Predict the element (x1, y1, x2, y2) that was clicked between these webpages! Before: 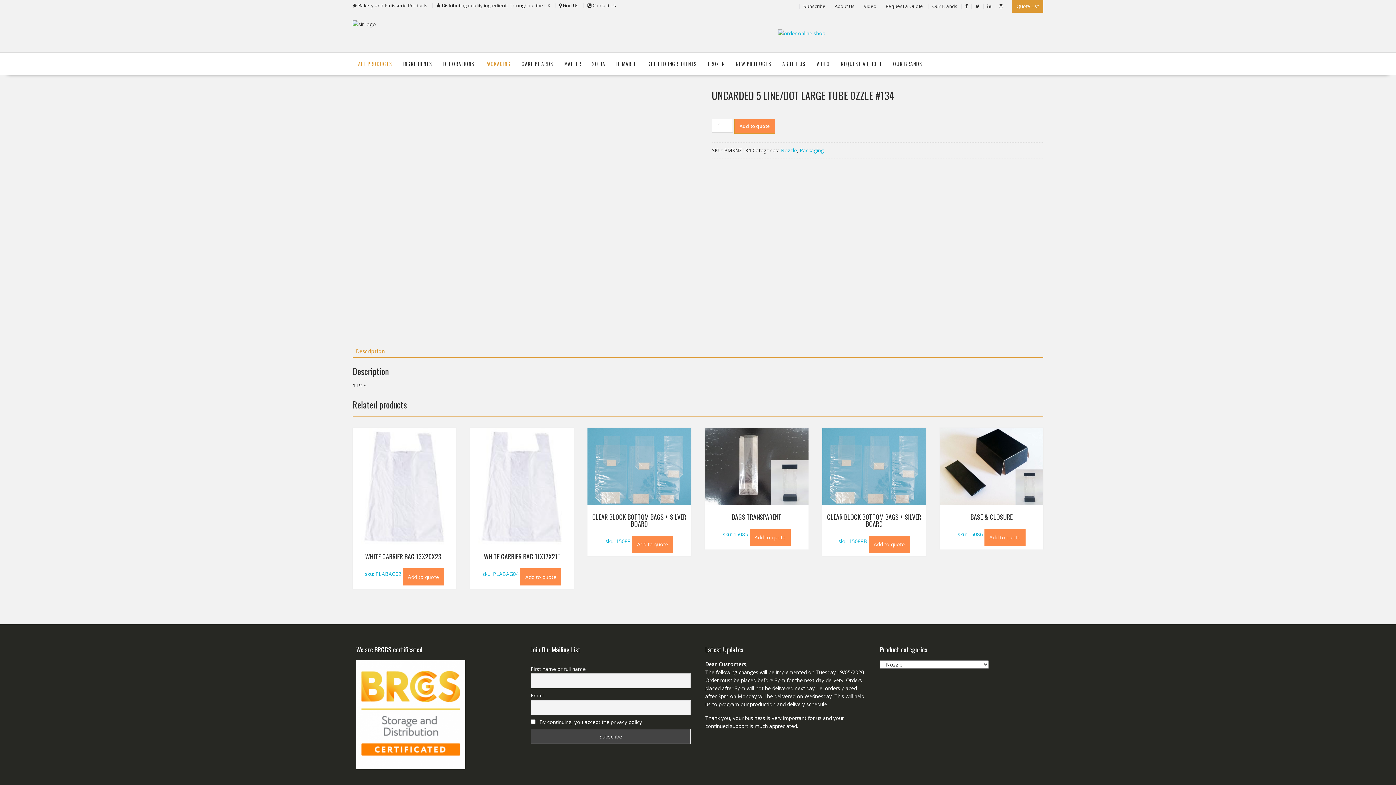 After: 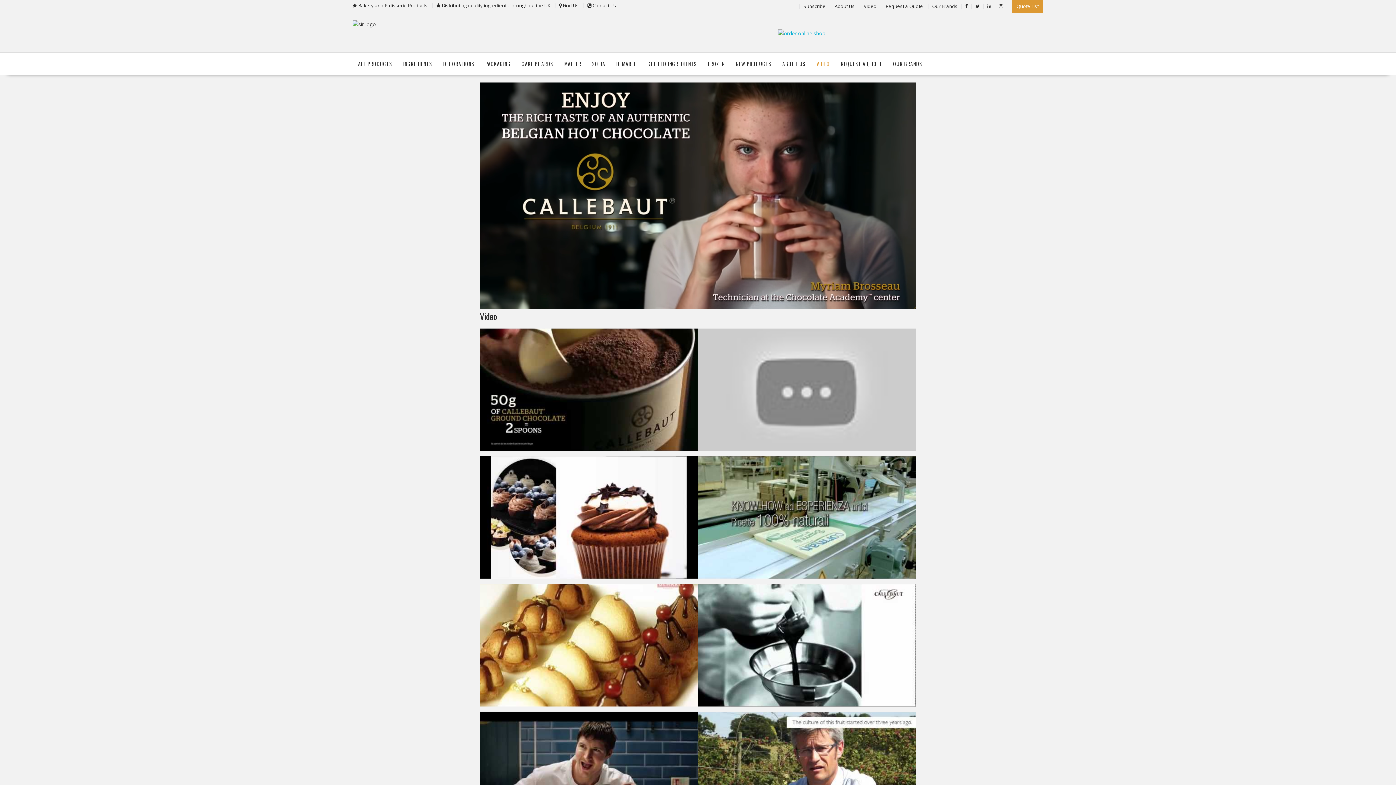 Action: bbox: (811, 52, 835, 74) label: VIDEO